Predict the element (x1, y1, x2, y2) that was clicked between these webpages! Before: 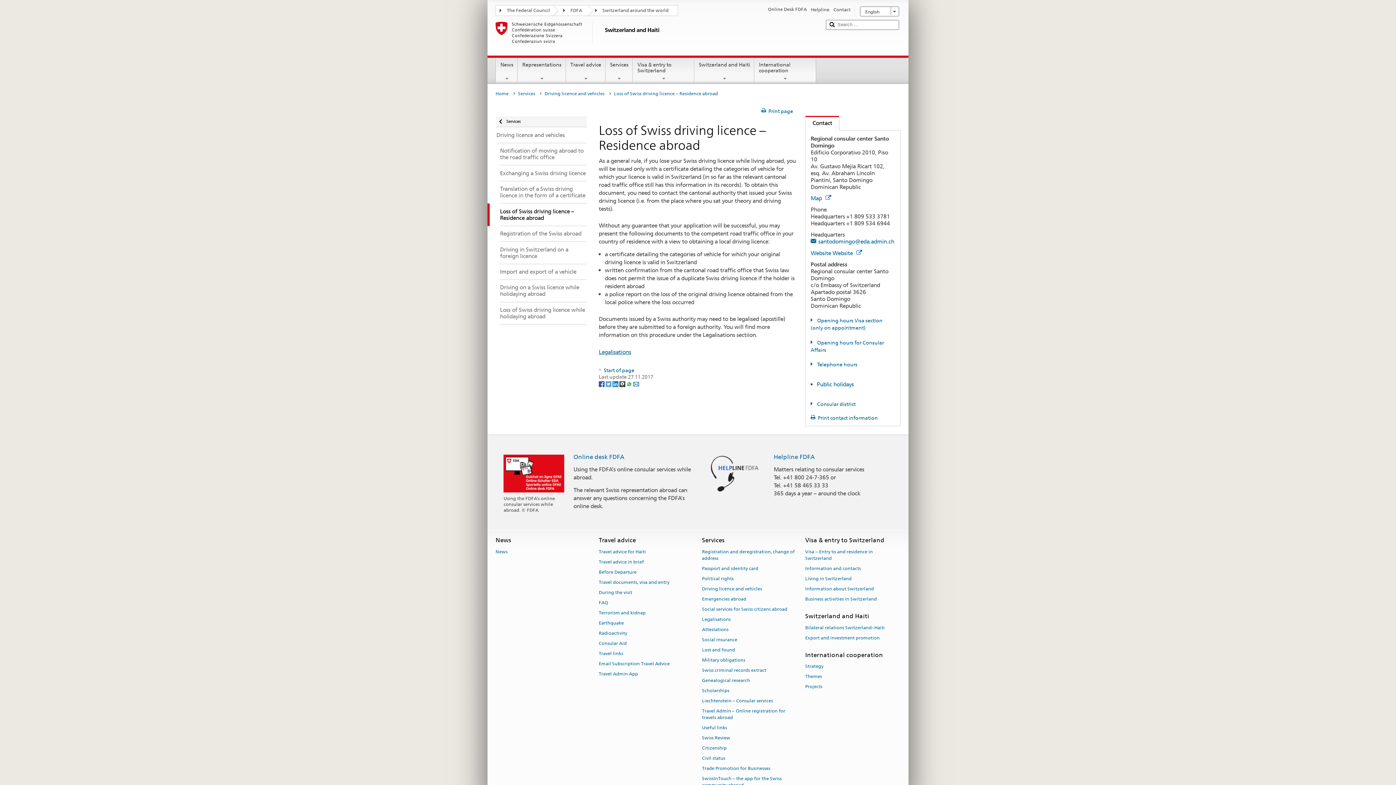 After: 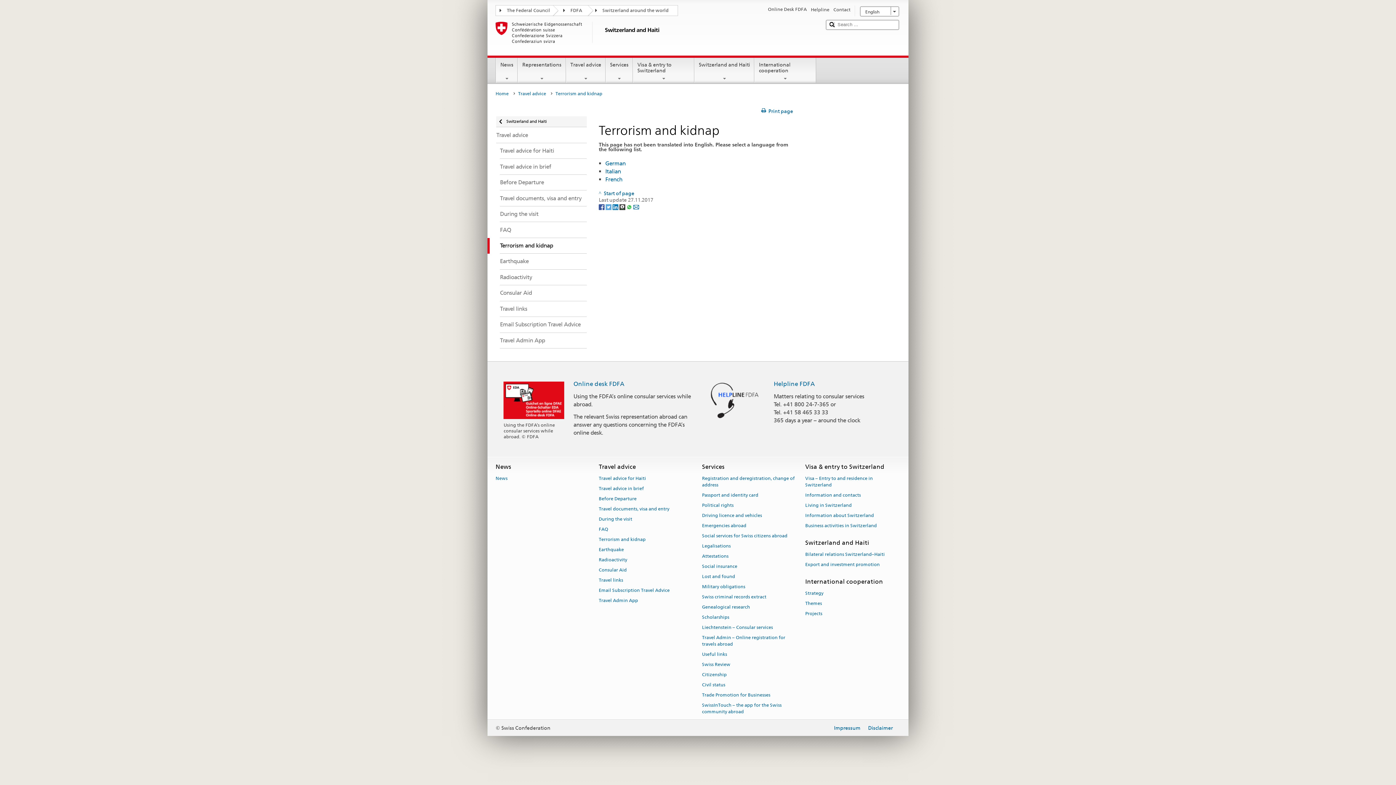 Action: bbox: (598, 607, 645, 617) label: Terrorism and kidnap